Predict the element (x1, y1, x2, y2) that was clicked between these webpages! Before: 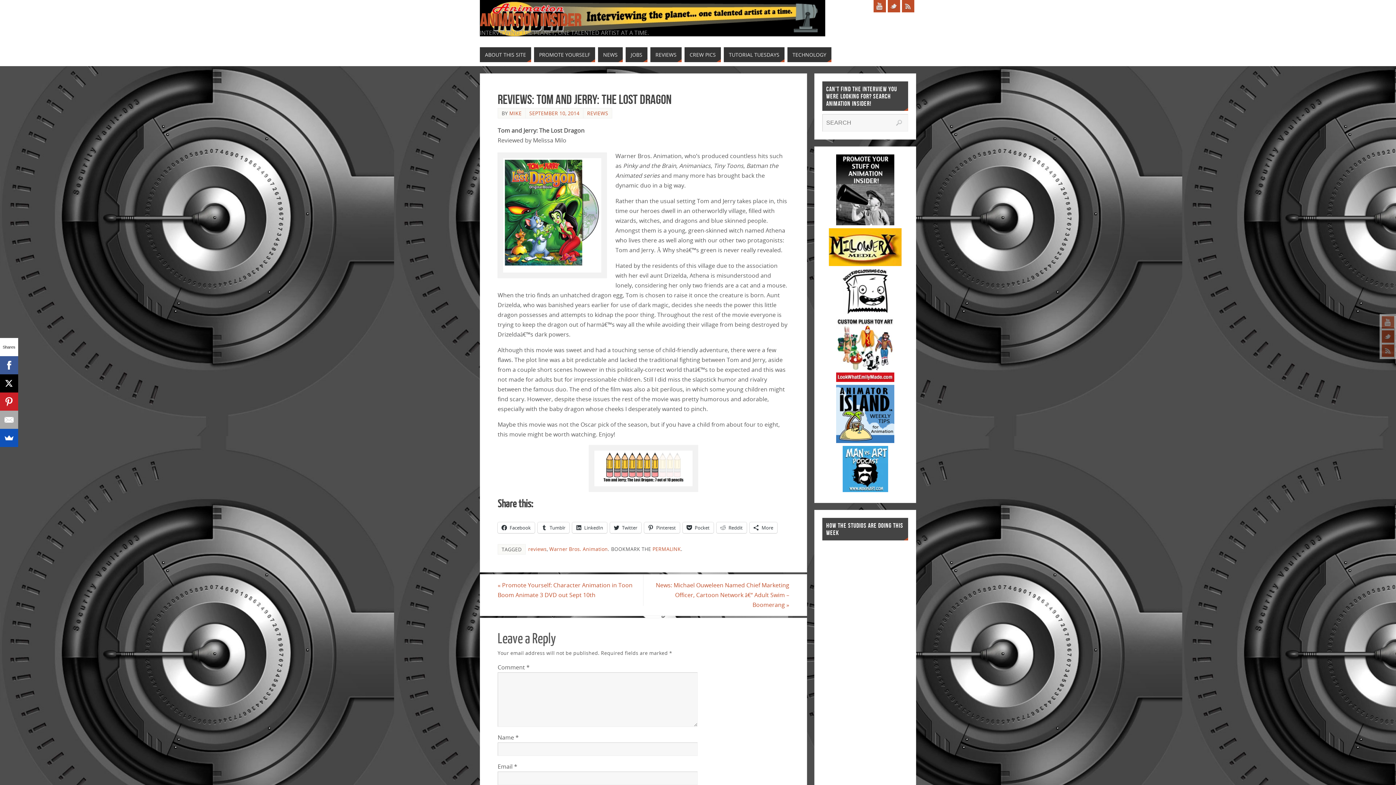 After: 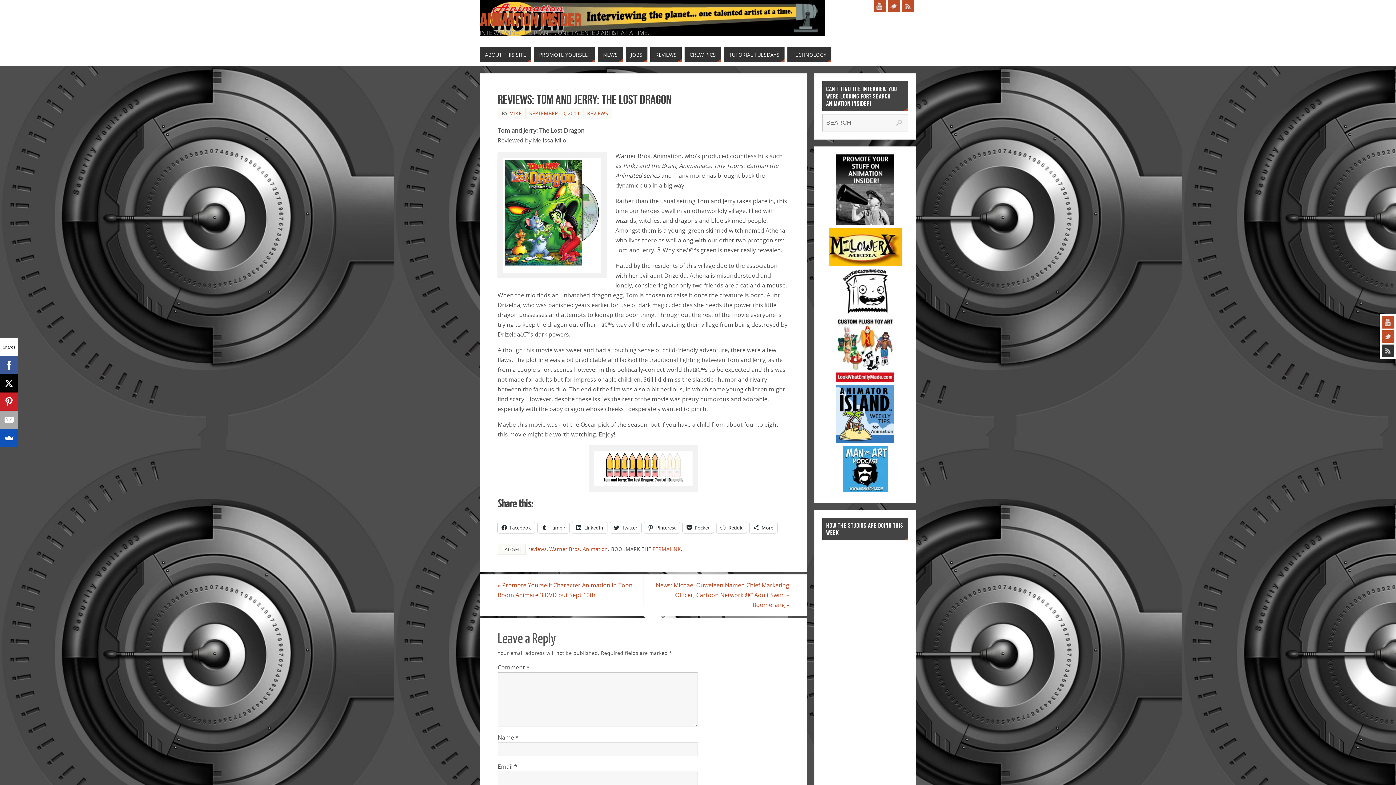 Action: bbox: (1382, 344, 1394, 357)